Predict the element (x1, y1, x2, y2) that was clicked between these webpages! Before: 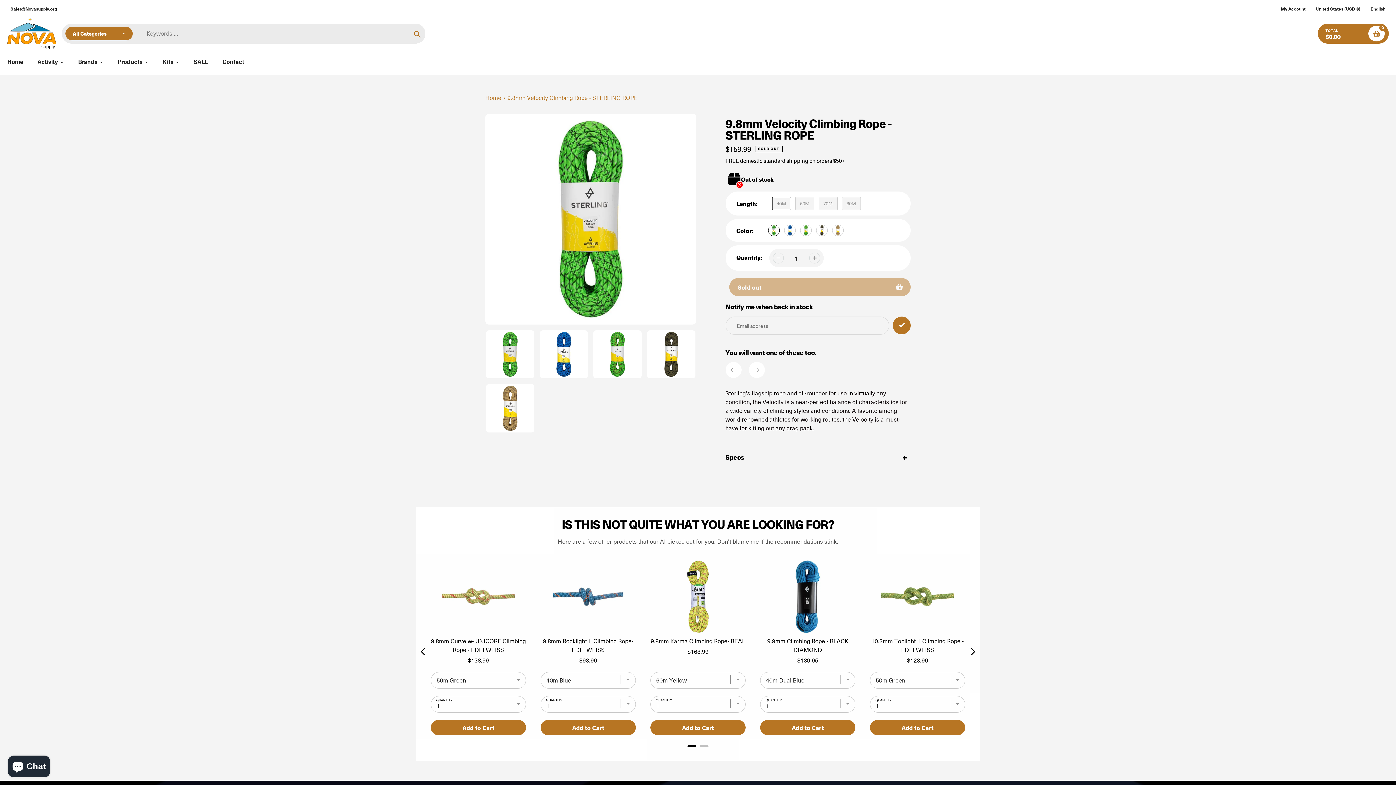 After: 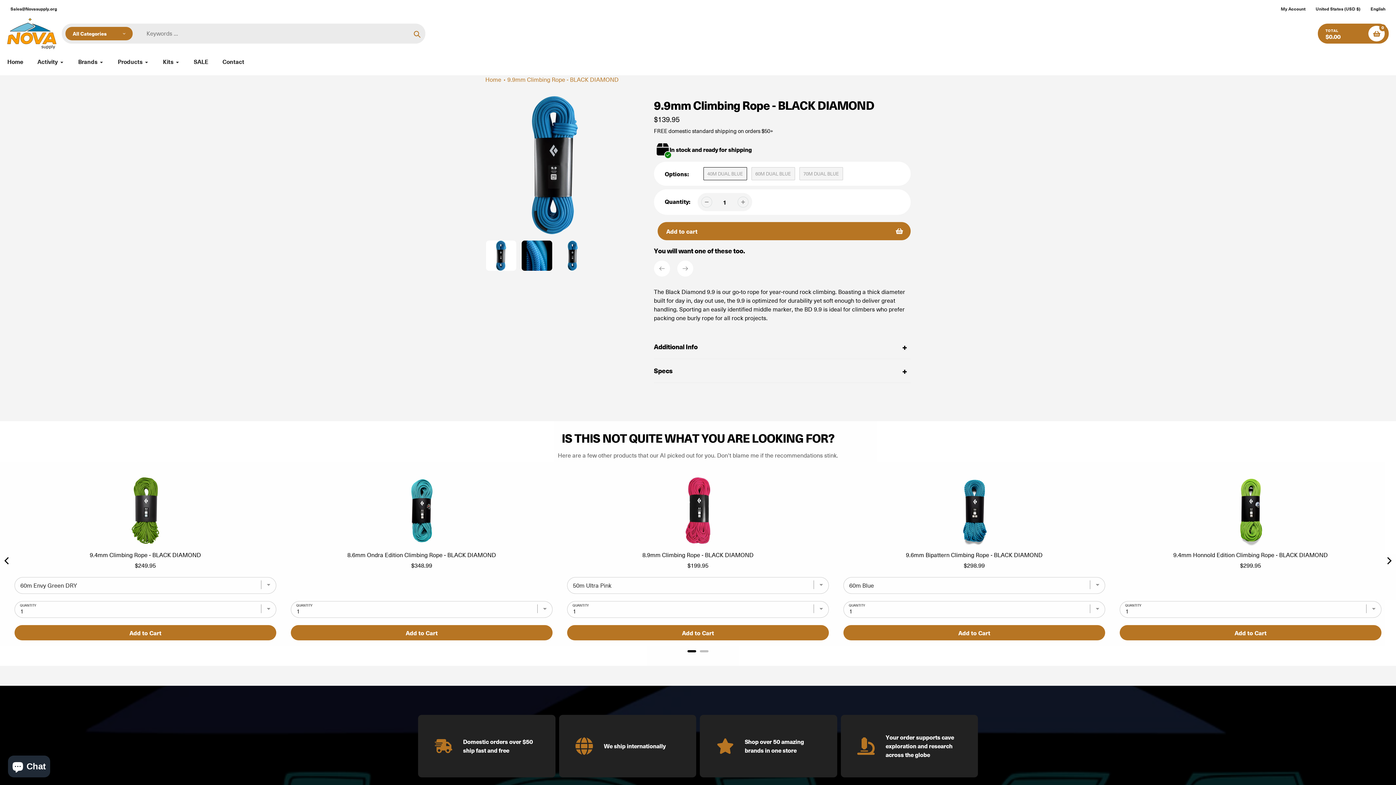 Action: bbox: (771, 560, 844, 633)